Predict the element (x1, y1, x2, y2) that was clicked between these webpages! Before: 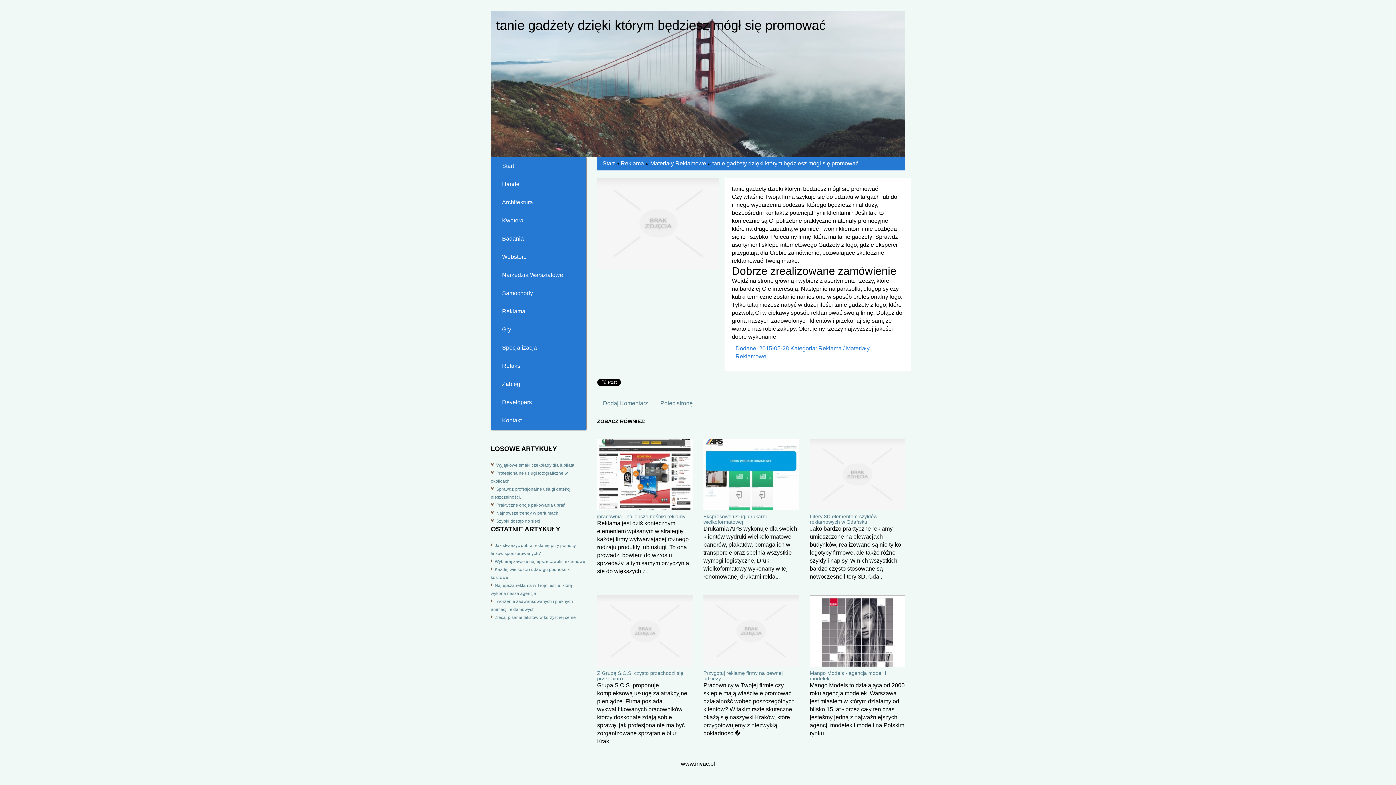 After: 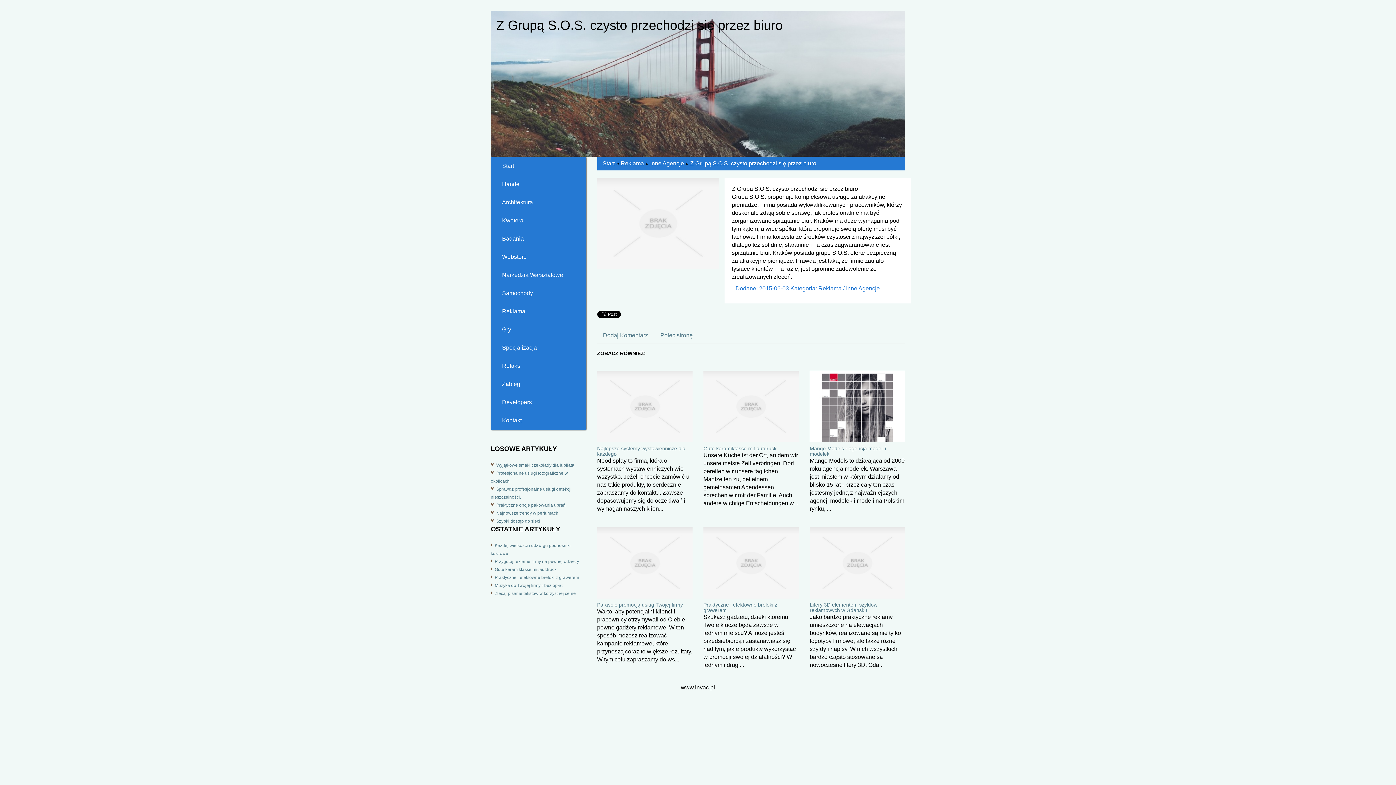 Action: label: Z Grupą S.O.S. czysto przechodzi się przez biuro bbox: (597, 670, 683, 681)